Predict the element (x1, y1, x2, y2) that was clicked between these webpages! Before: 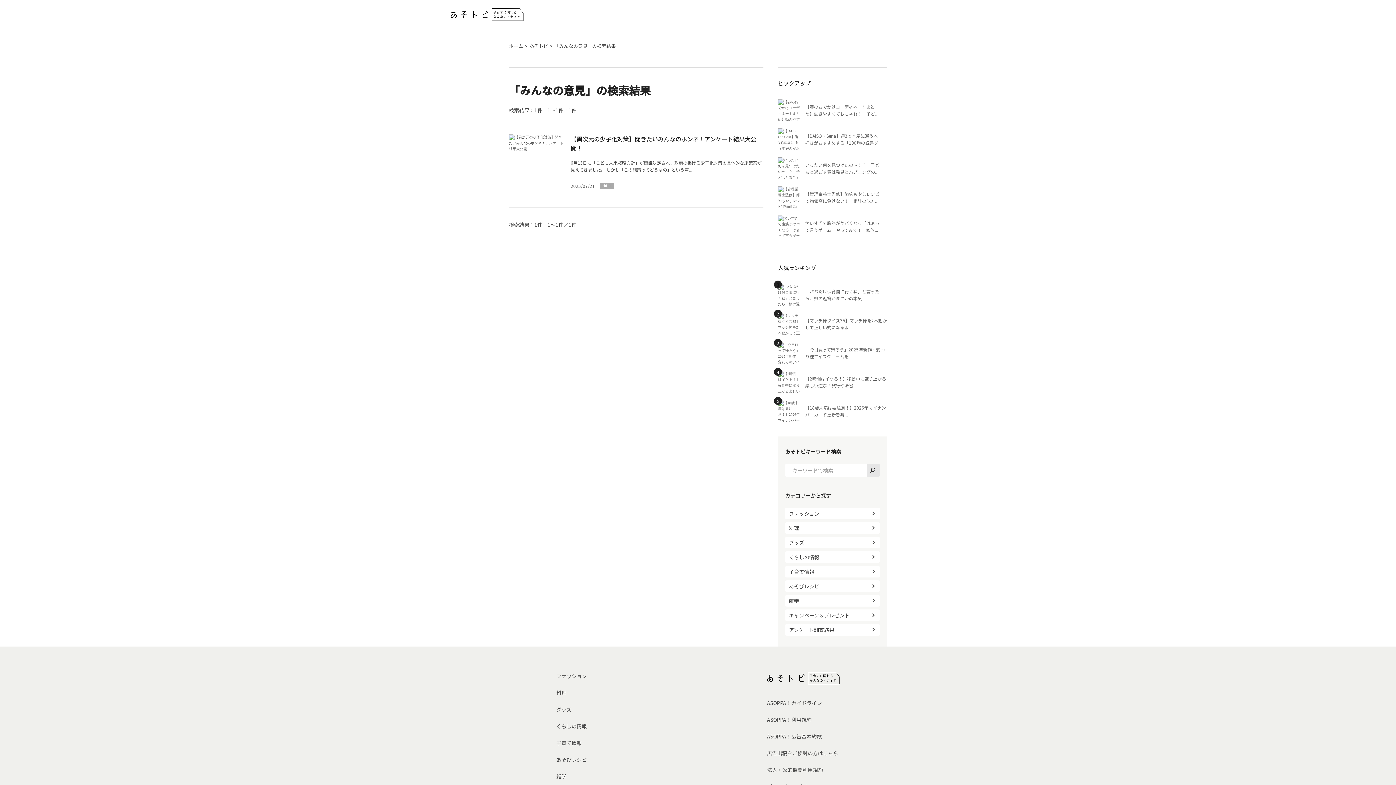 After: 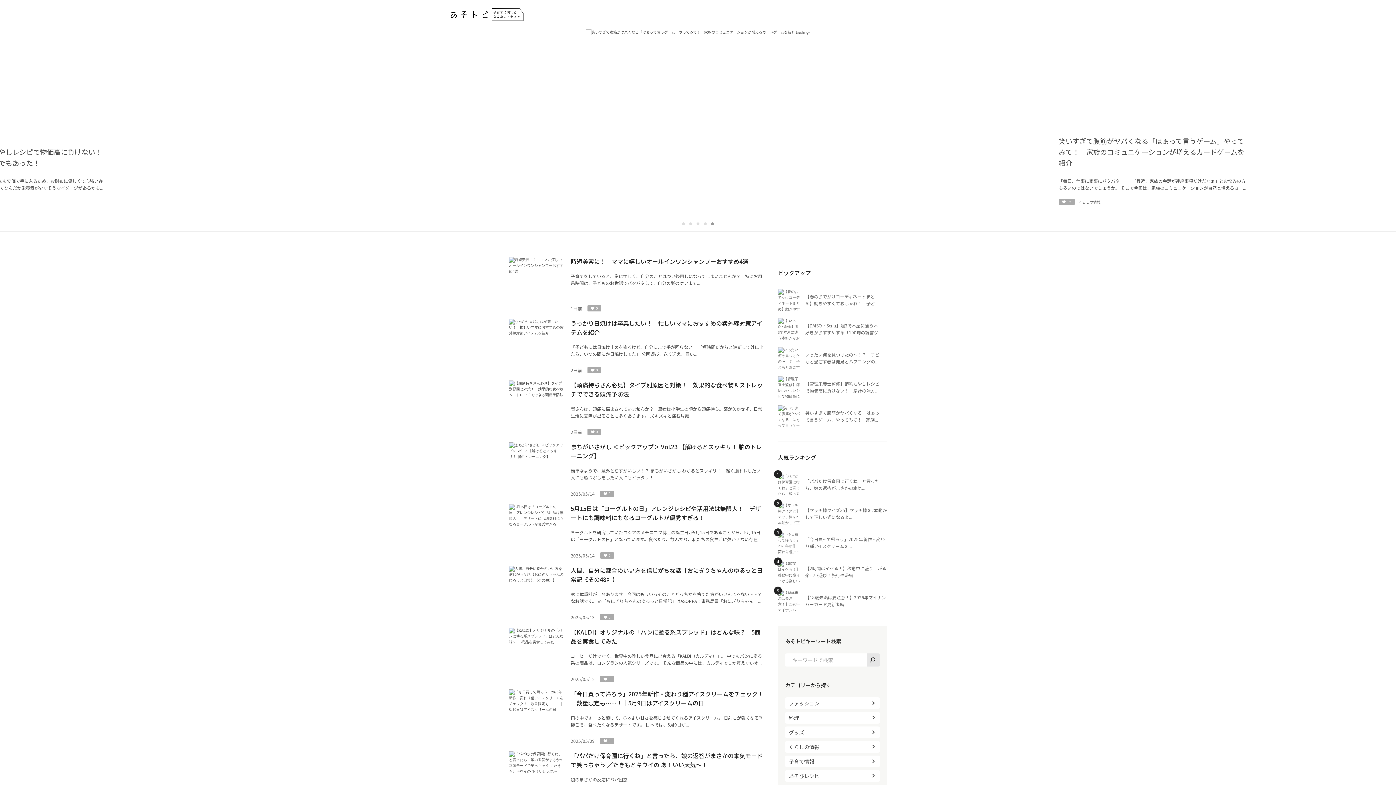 Action: bbox: (767, 672, 839, 684)